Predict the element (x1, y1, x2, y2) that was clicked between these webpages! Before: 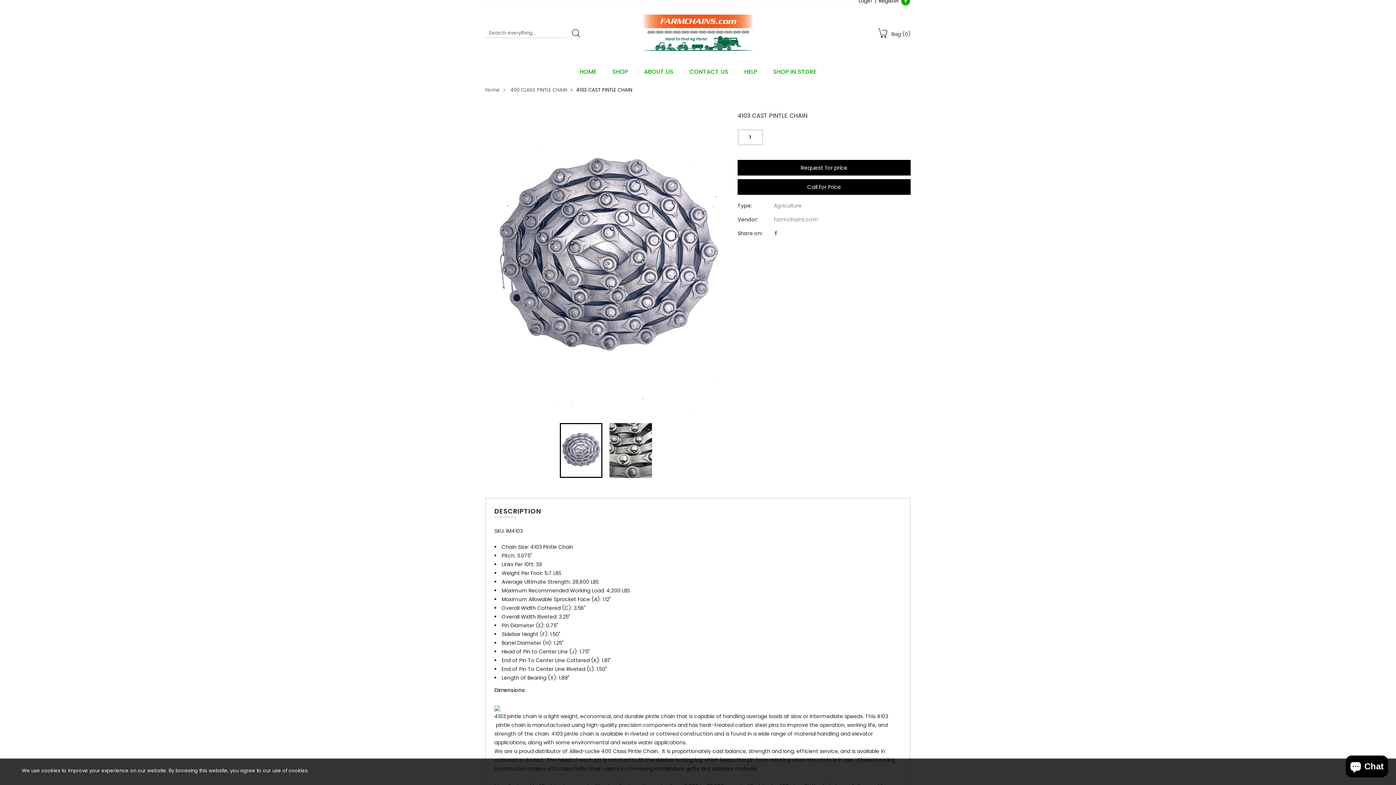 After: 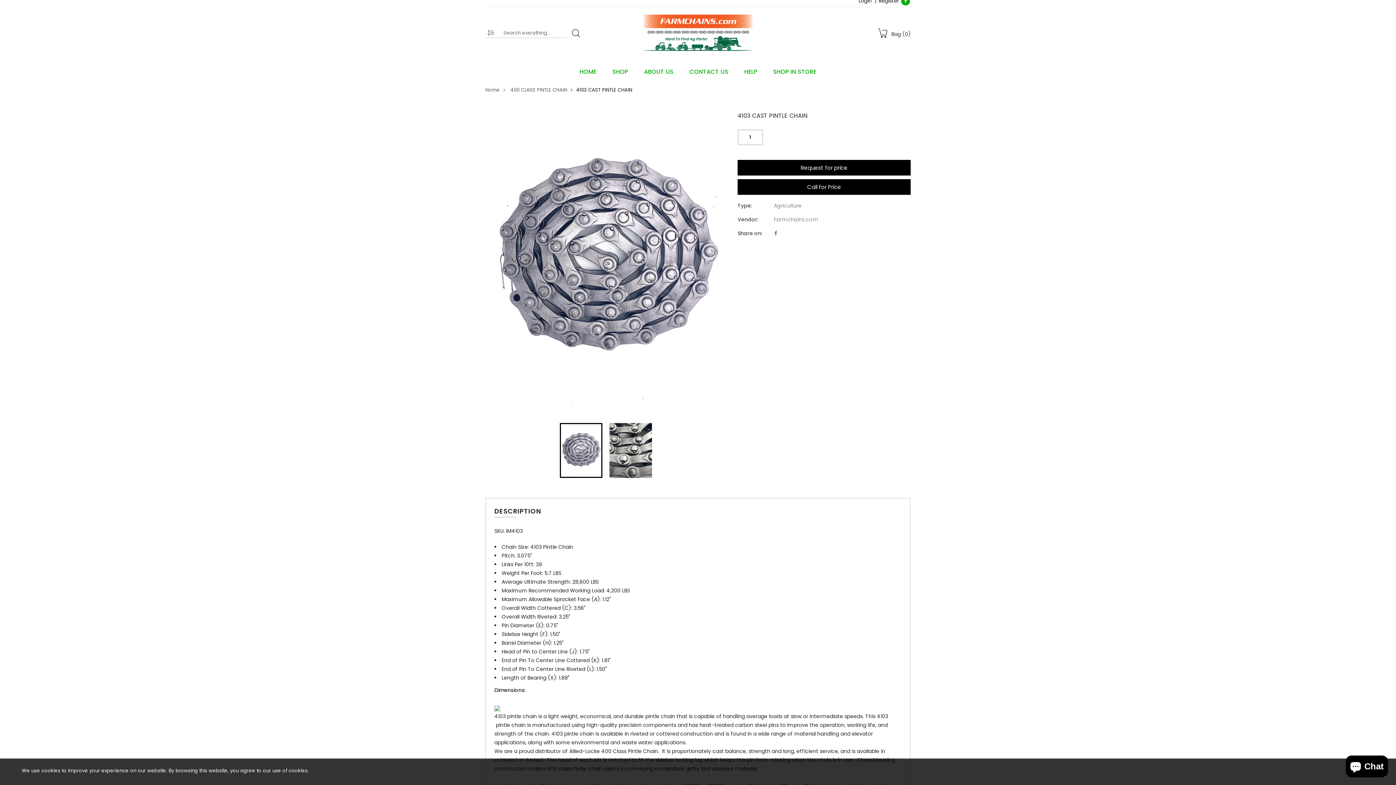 Action: bbox: (568, 25, 583, 40)